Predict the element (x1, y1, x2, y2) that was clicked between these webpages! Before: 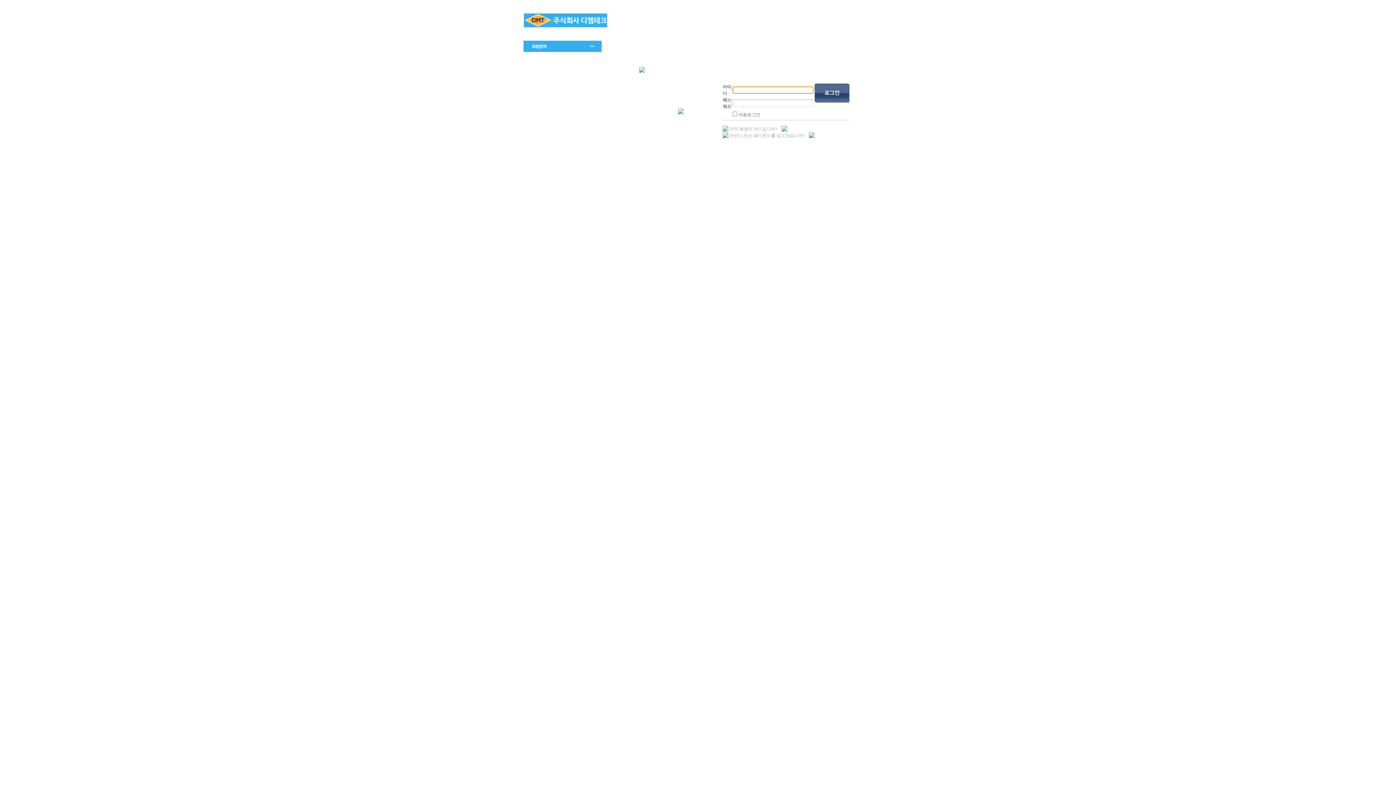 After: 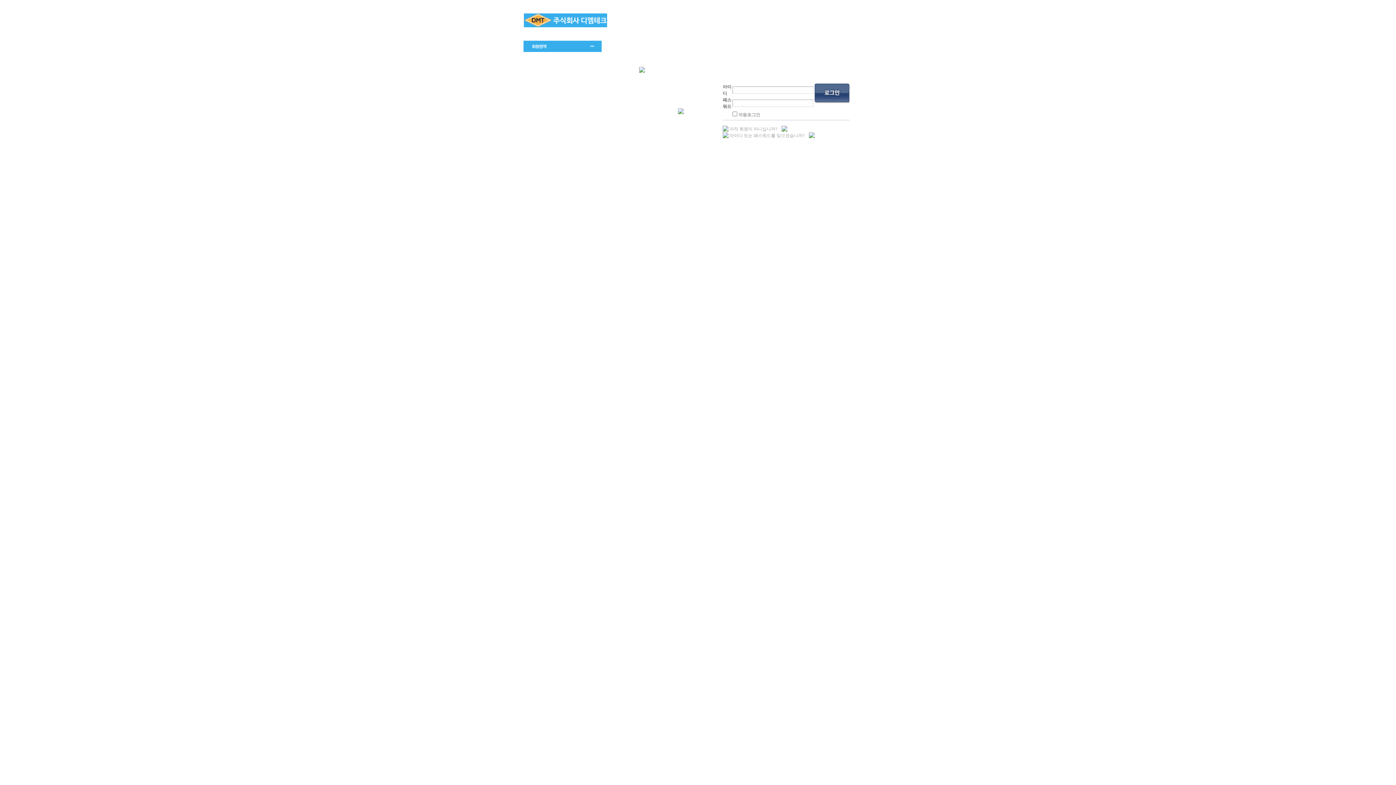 Action: bbox: (809, 133, 814, 138)